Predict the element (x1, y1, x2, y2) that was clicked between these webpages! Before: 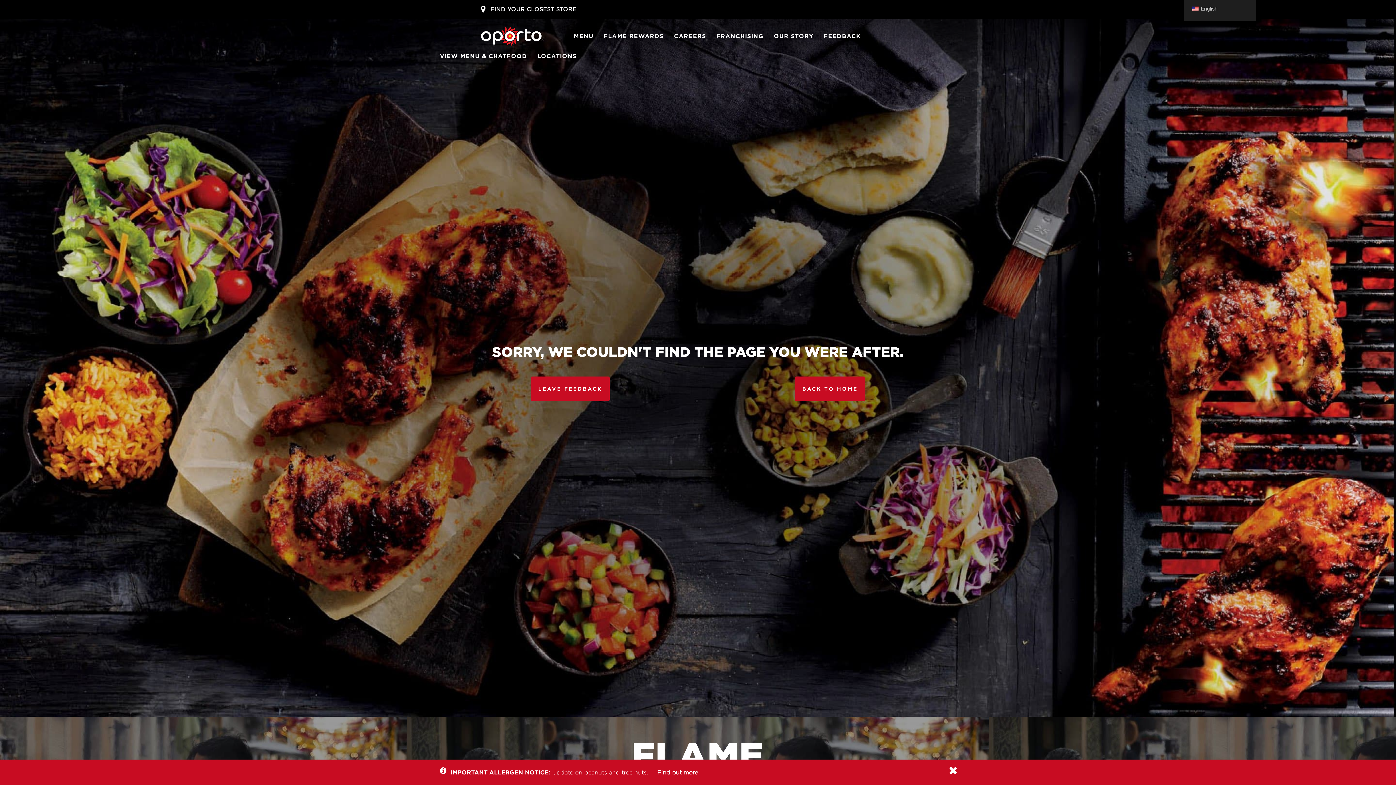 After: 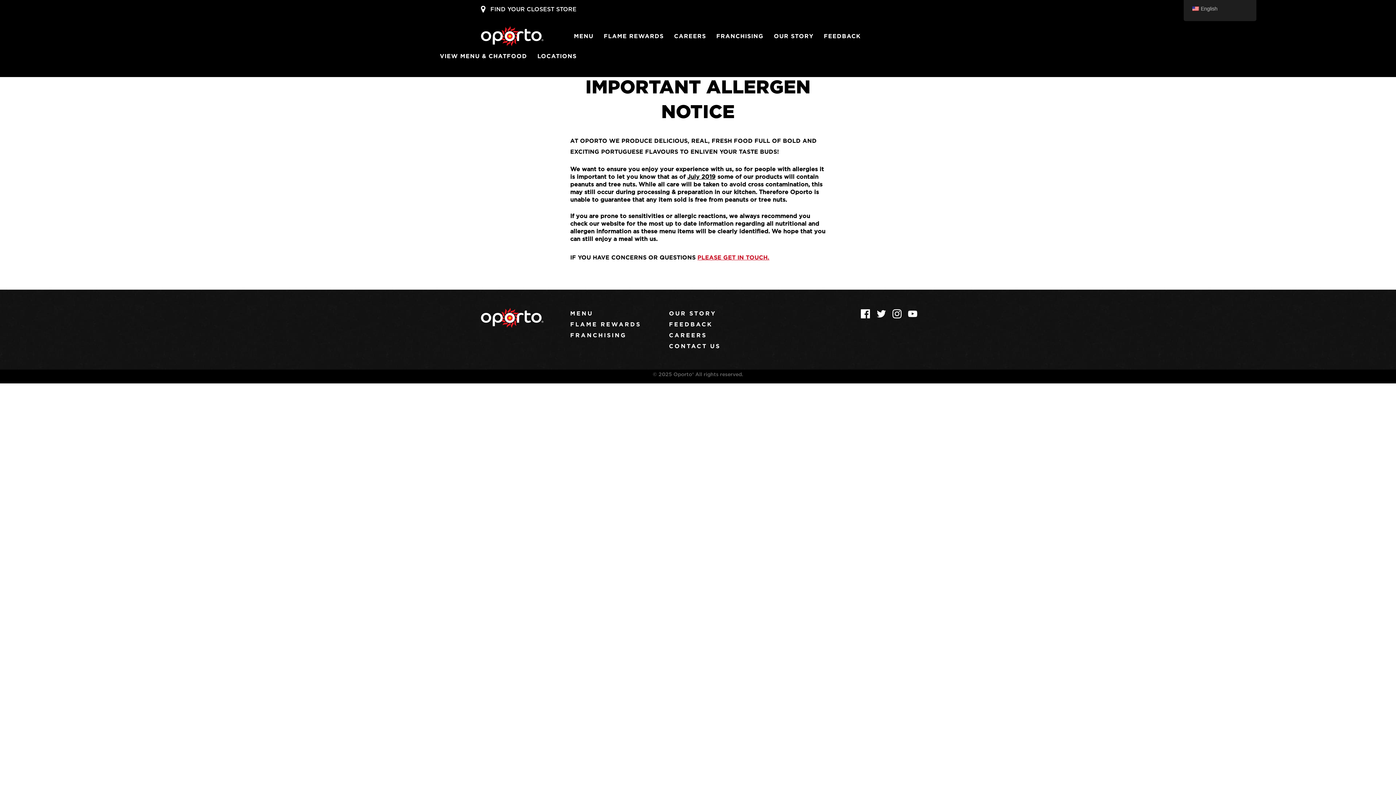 Action: bbox: (657, 769, 698, 776) label: Find out more